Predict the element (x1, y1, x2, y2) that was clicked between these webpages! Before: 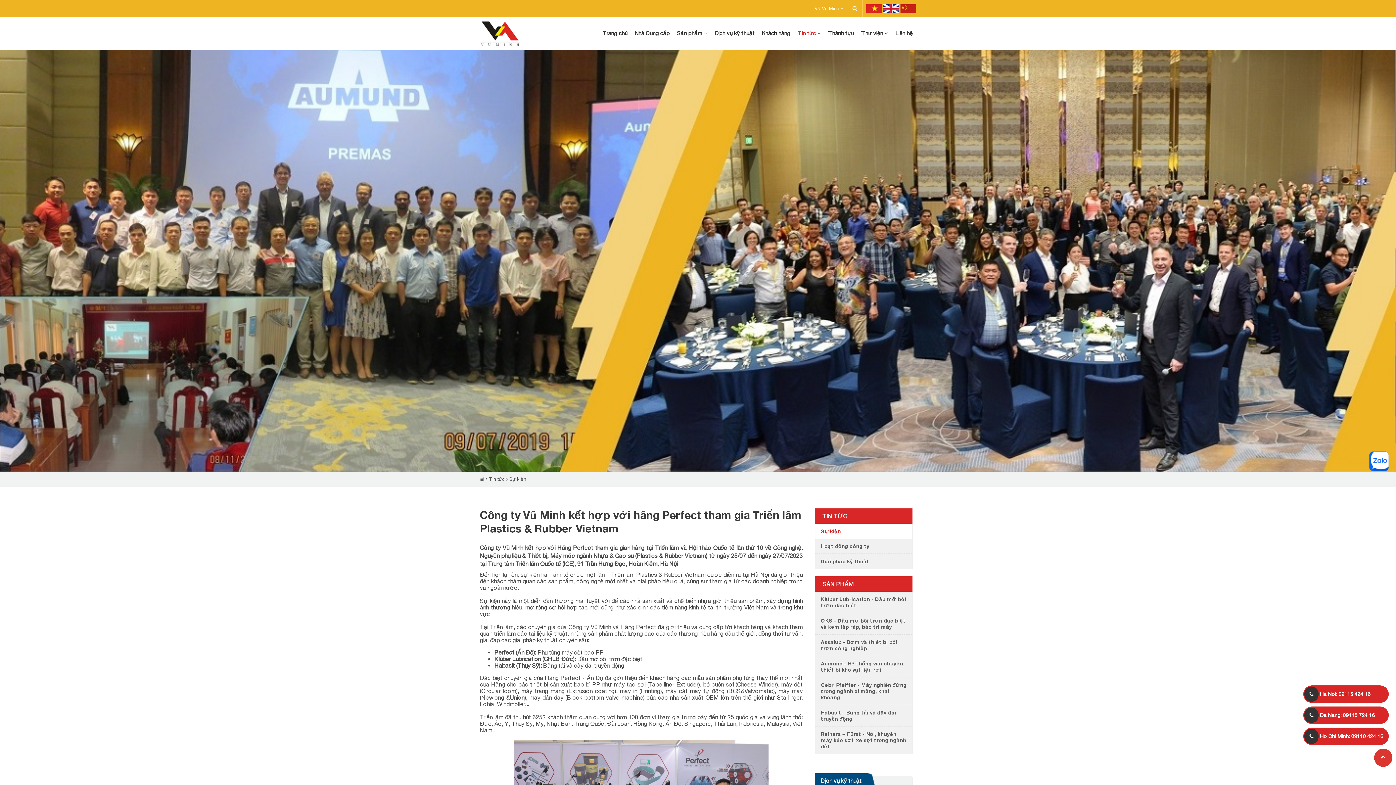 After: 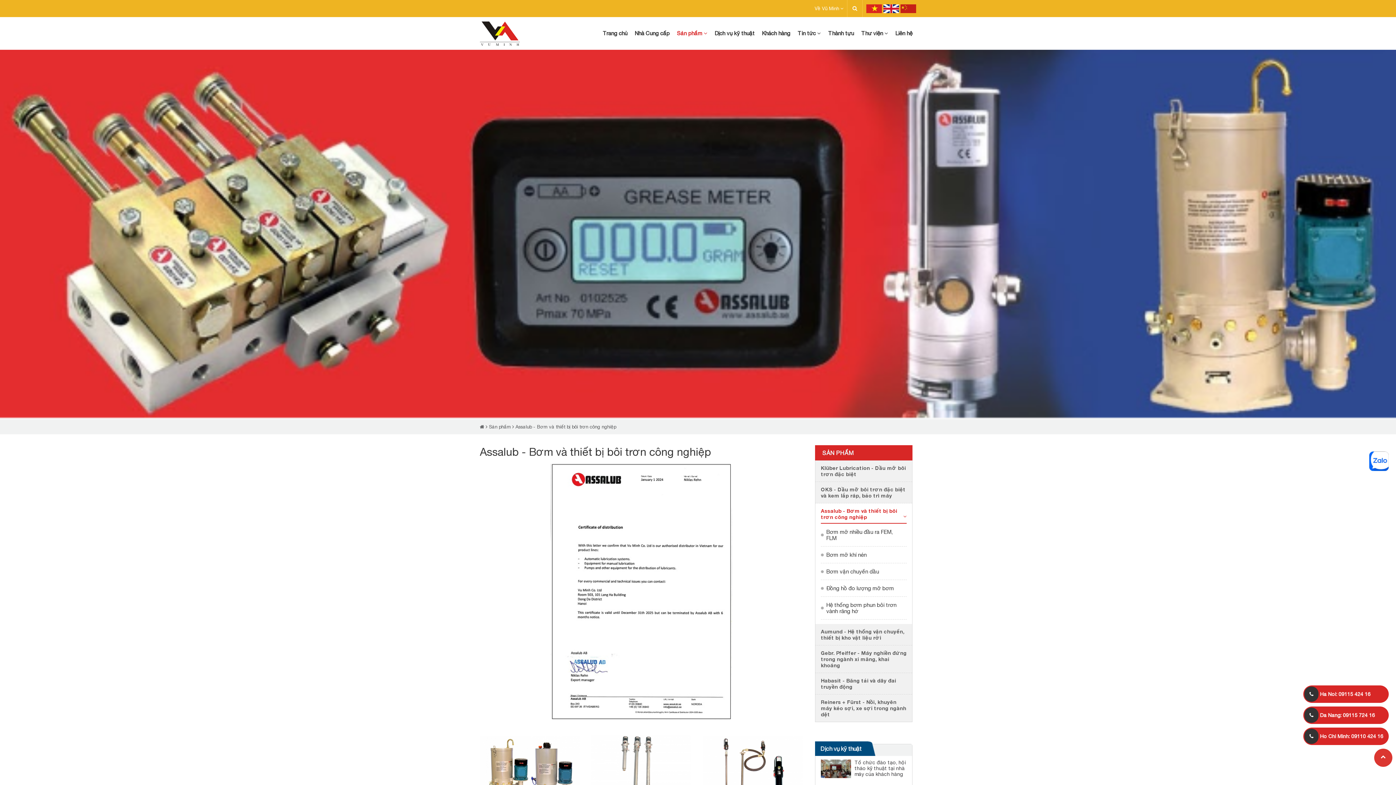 Action: label: Assalub - Bơm và thiết bị bôi trơn công nghiệp bbox: (821, 639, 906, 651)